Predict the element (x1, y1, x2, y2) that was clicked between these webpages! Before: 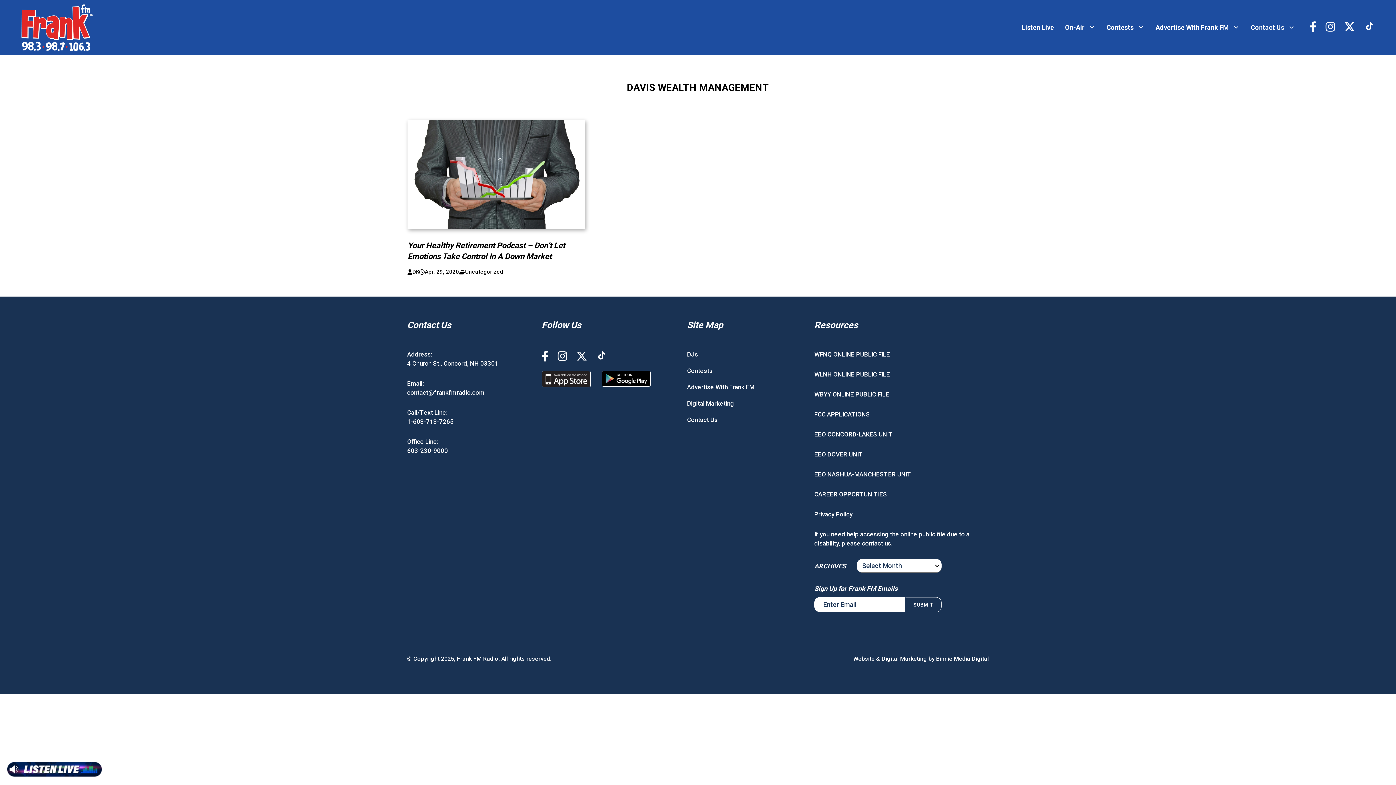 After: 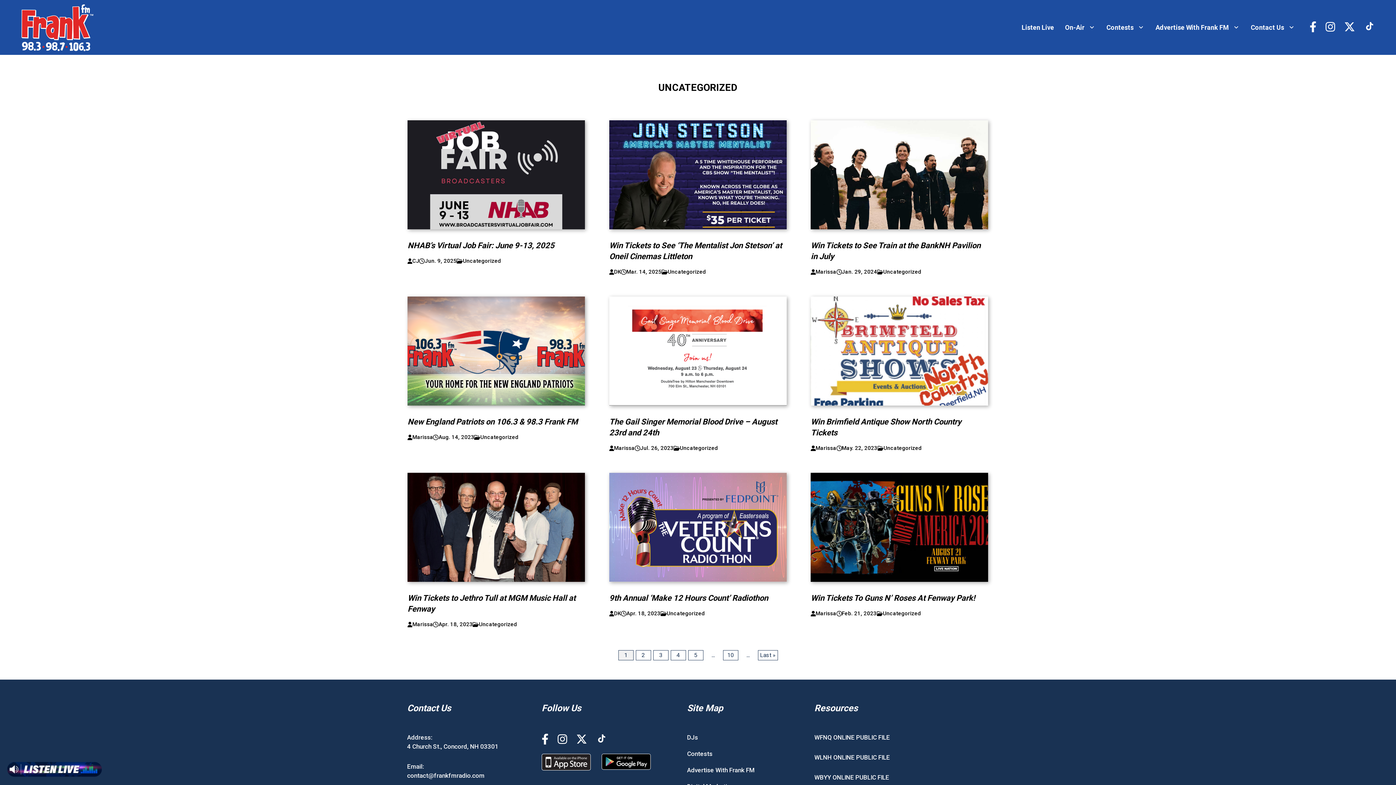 Action: bbox: (459, 269, 503, 274) label: Uncategorized